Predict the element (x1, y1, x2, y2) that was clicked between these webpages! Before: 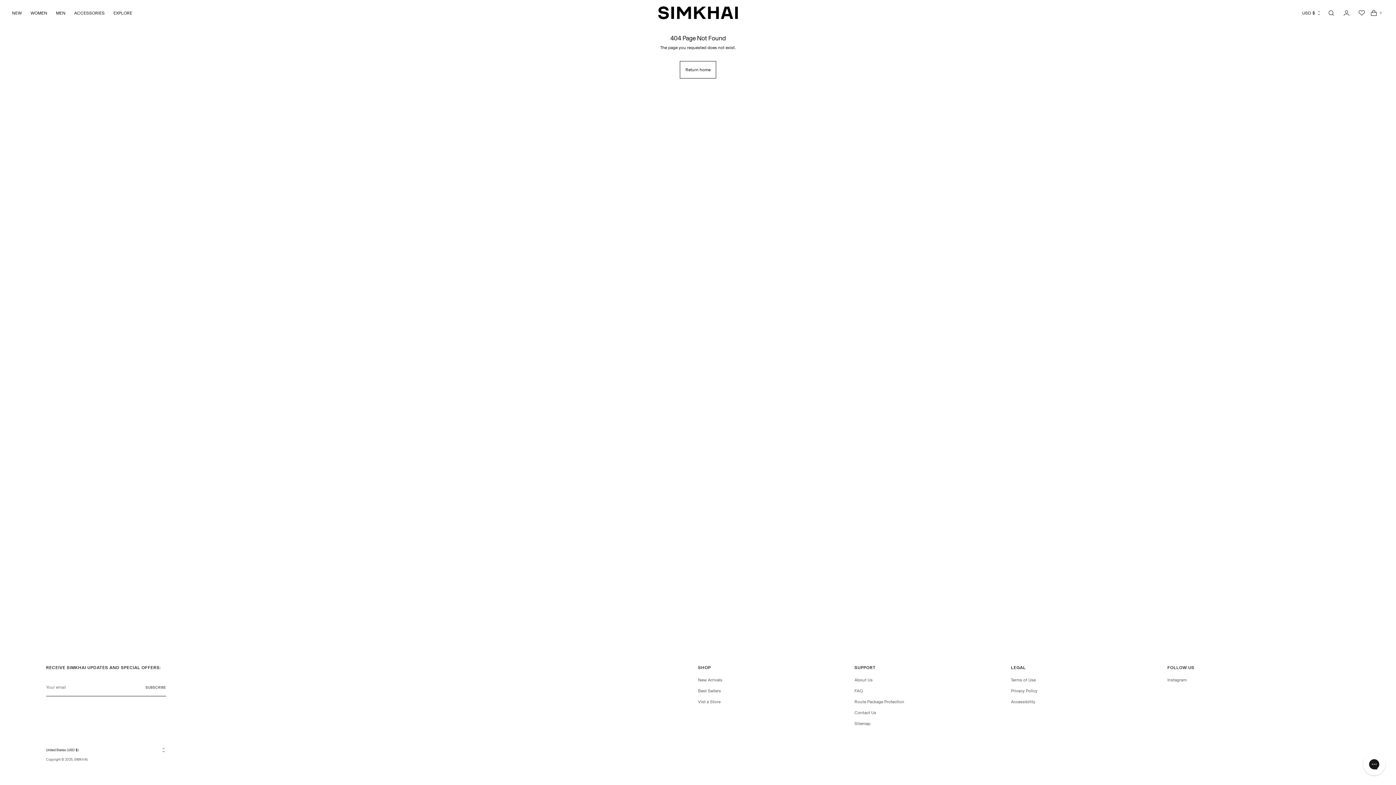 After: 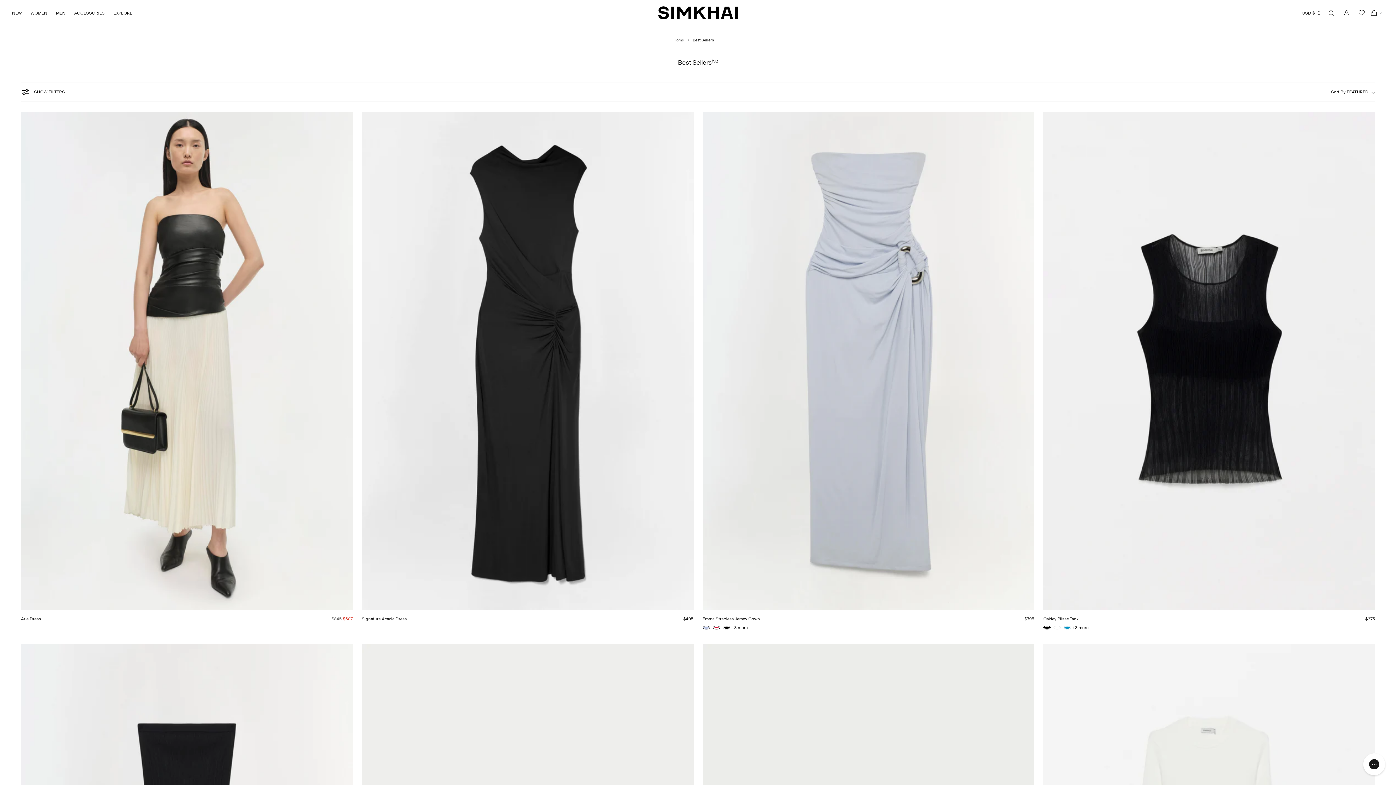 Action: bbox: (698, 688, 721, 693) label: Best Sellers